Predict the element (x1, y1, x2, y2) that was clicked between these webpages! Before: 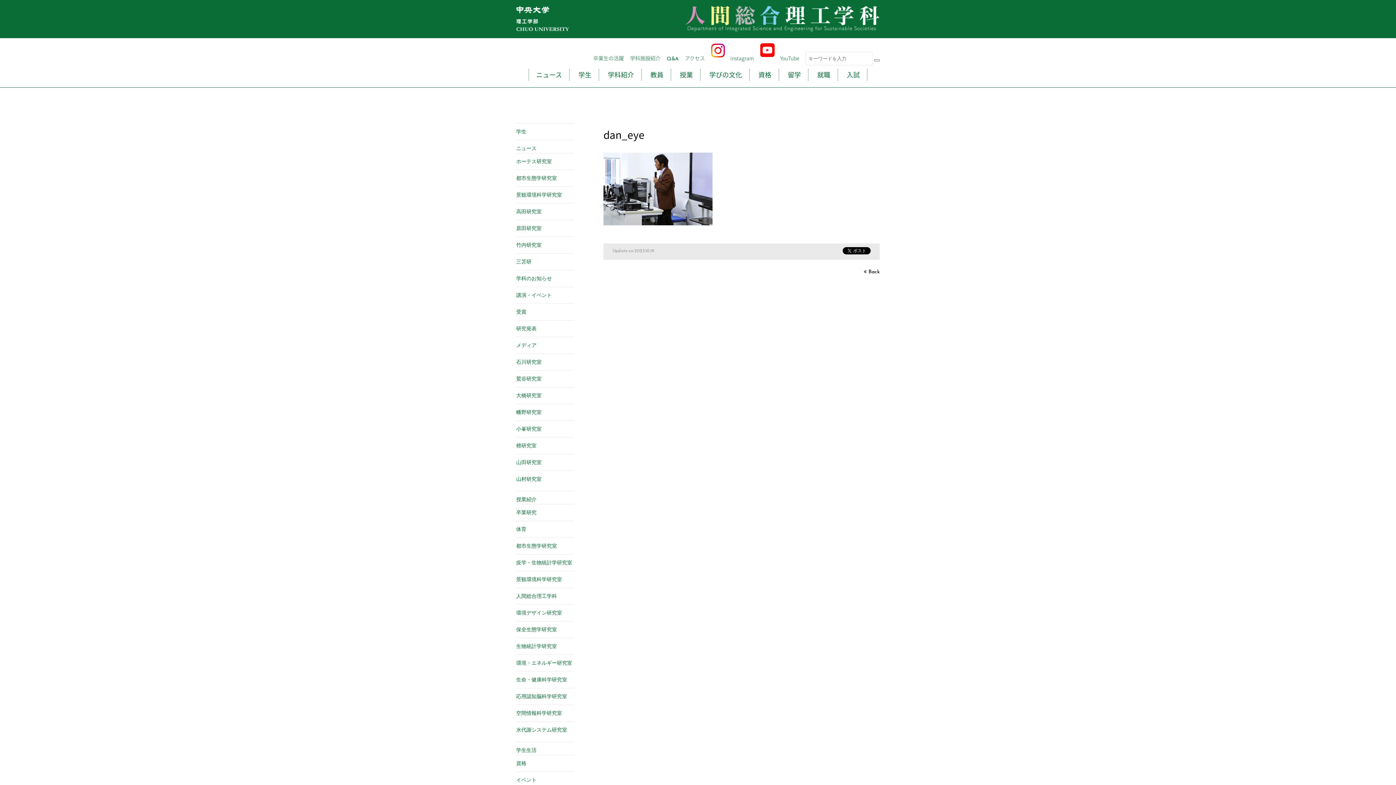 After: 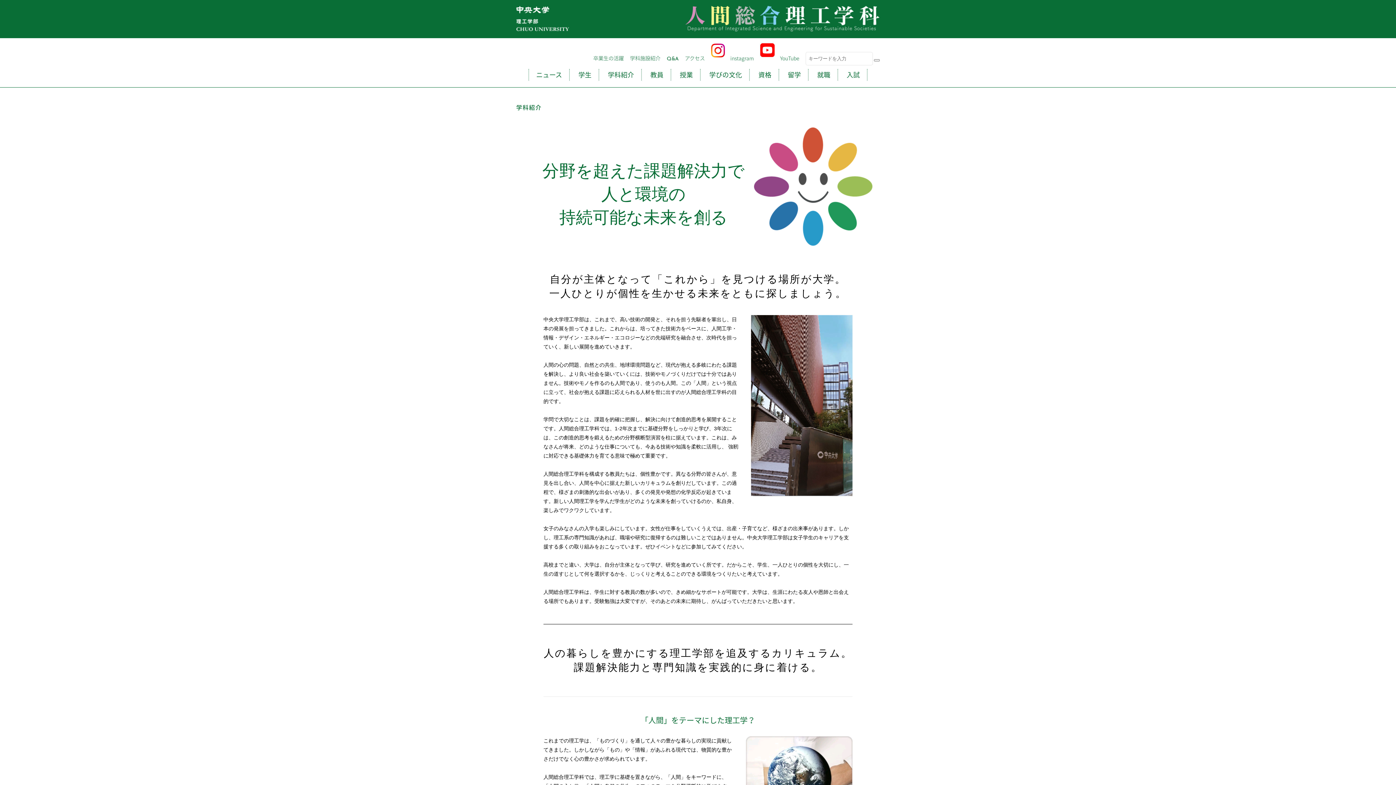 Action: bbox: (600, 69, 641, 79) label: 学科紹介